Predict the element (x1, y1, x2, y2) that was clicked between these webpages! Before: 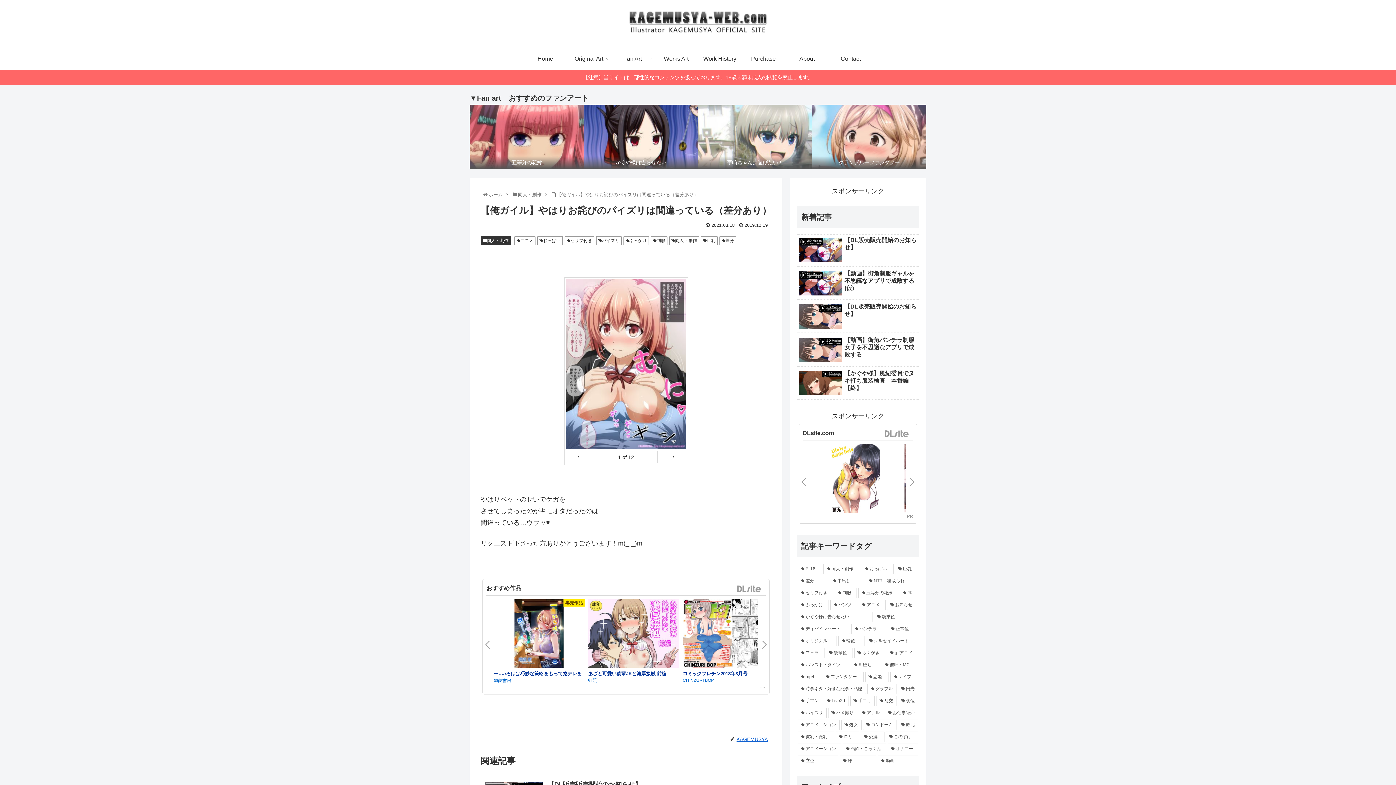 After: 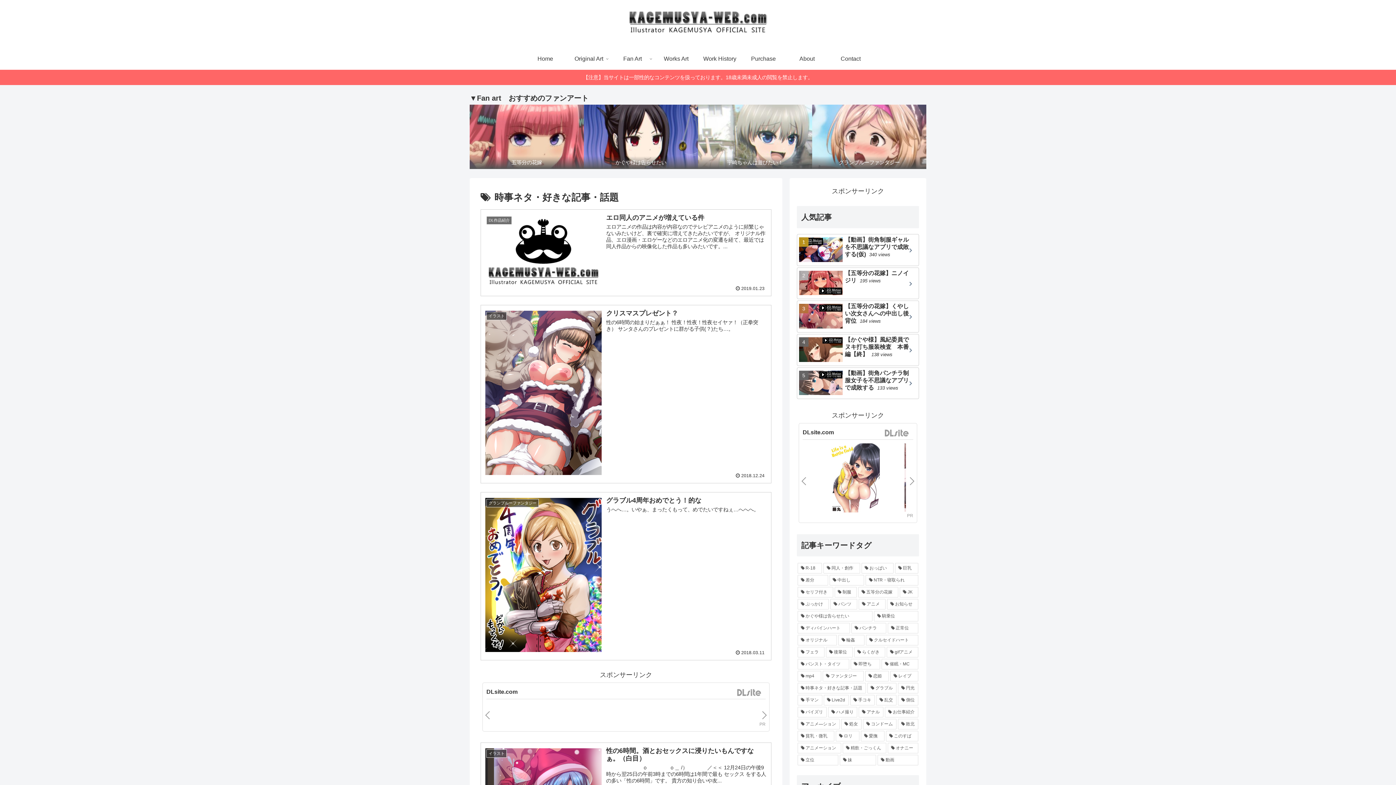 Action: bbox: (797, 683, 866, 694) label: 時事ネタ・好きな記事・話題 (22個の項目)